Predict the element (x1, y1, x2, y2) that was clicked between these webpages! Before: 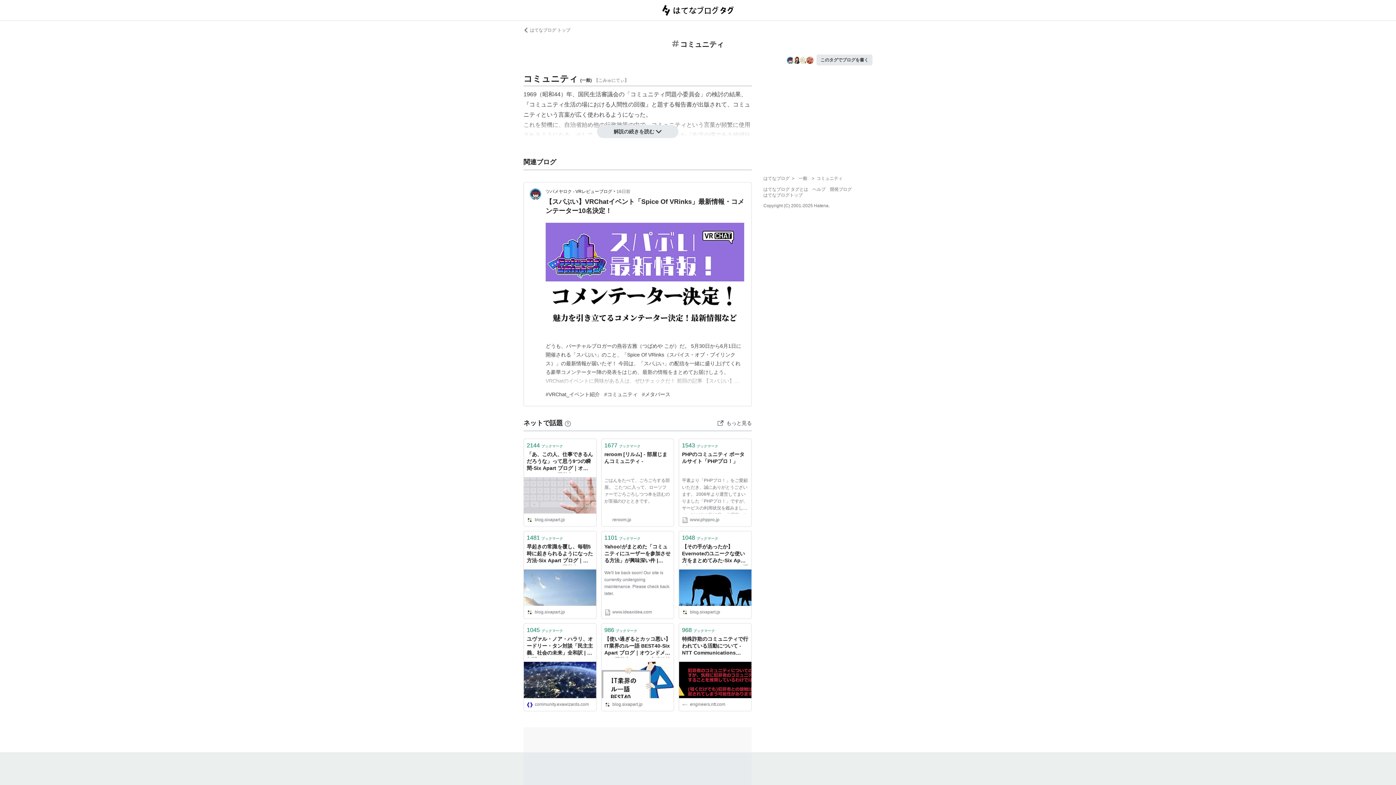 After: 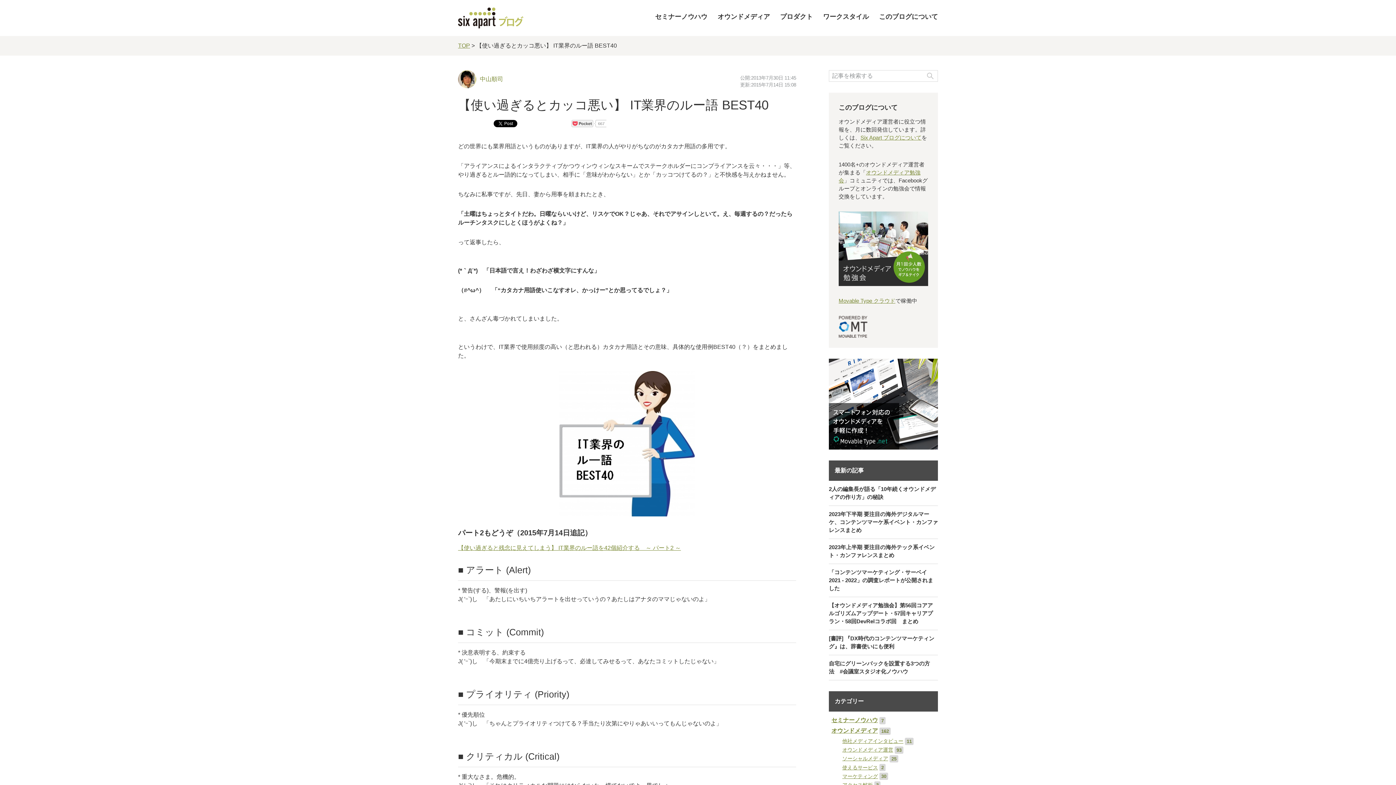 Action: bbox: (604, 636, 671, 657) label: 【使い過ぎるとカッコ悪い】 IT業界のルー語 BEST40-Six Apart ブログ｜オウンドメディア運営者のための実践的情報とコミュニティ